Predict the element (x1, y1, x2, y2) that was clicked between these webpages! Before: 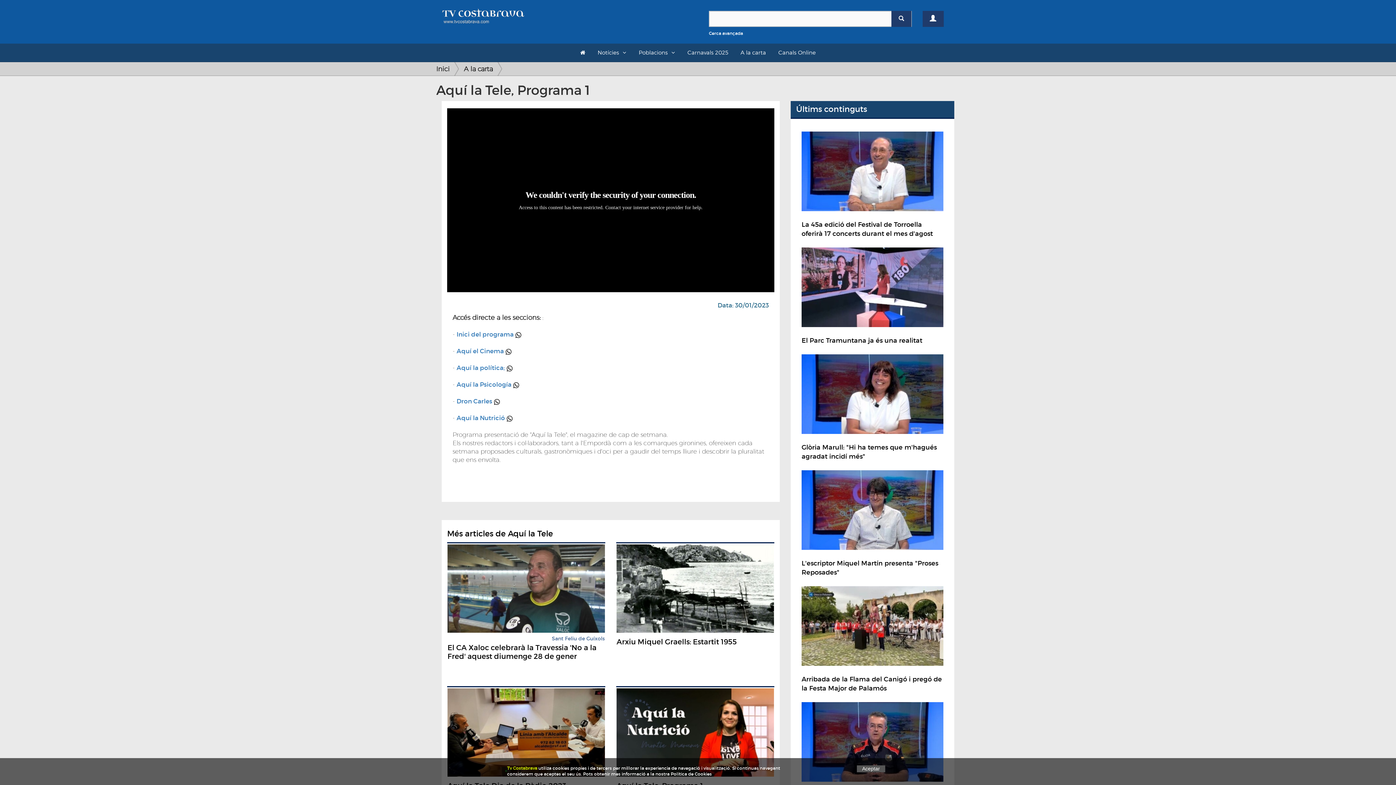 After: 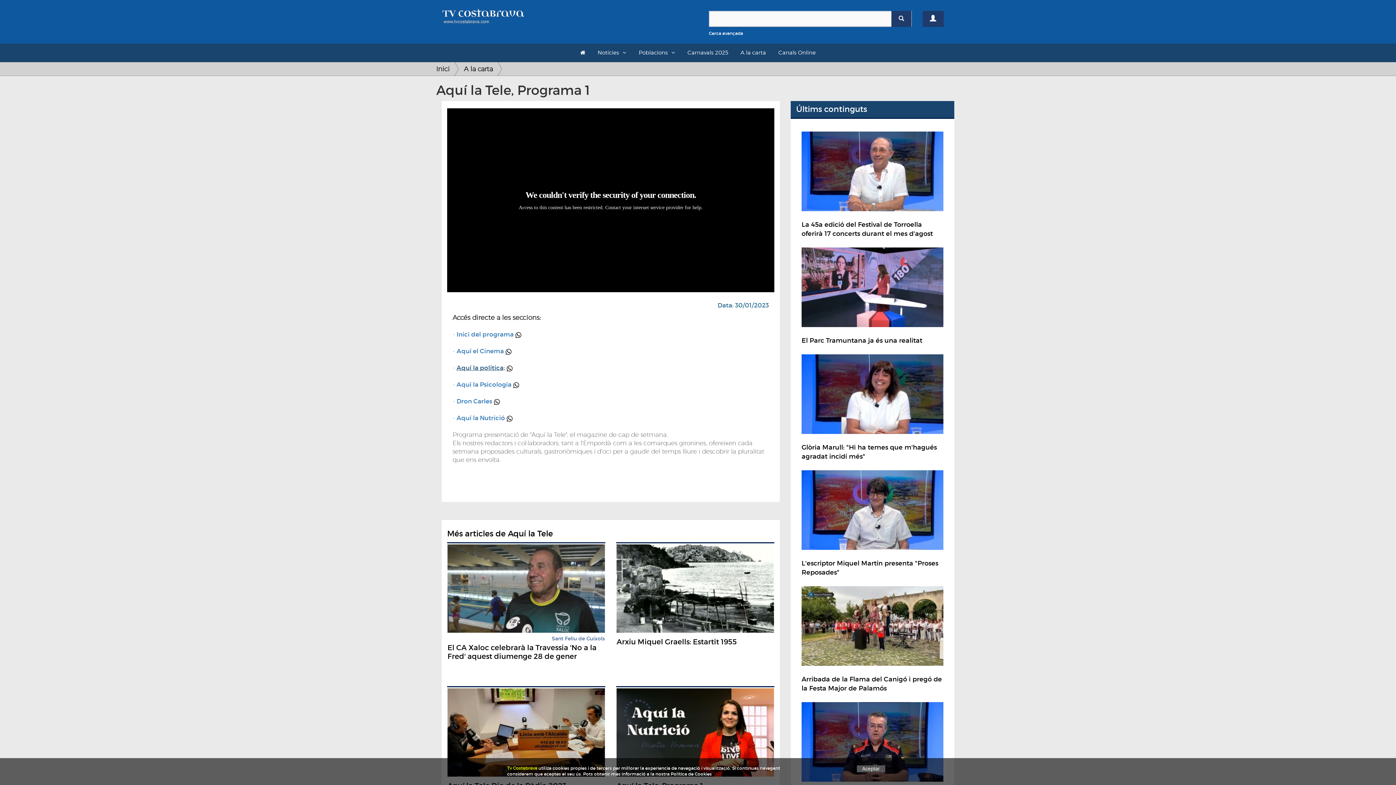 Action: label: Aquí la política; bbox: (456, 364, 505, 372)